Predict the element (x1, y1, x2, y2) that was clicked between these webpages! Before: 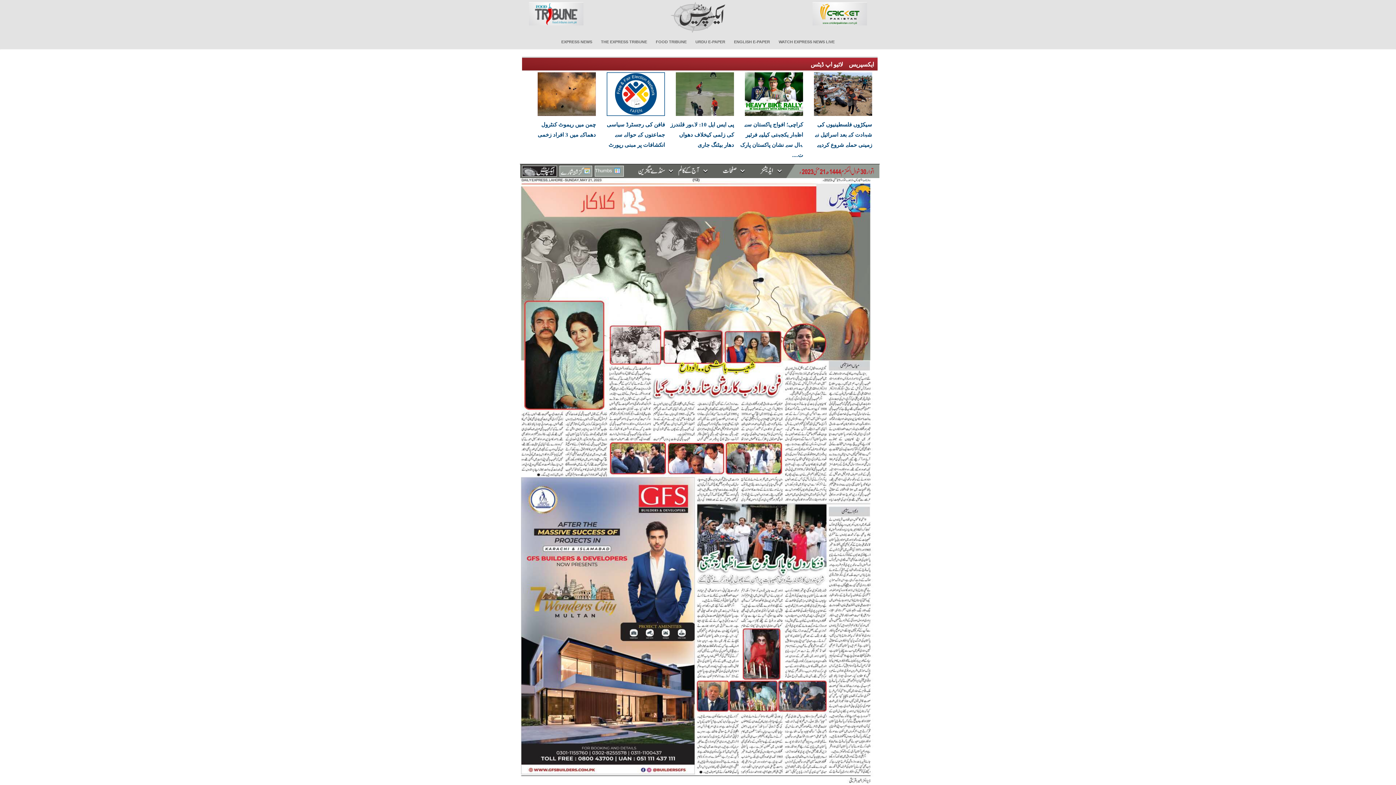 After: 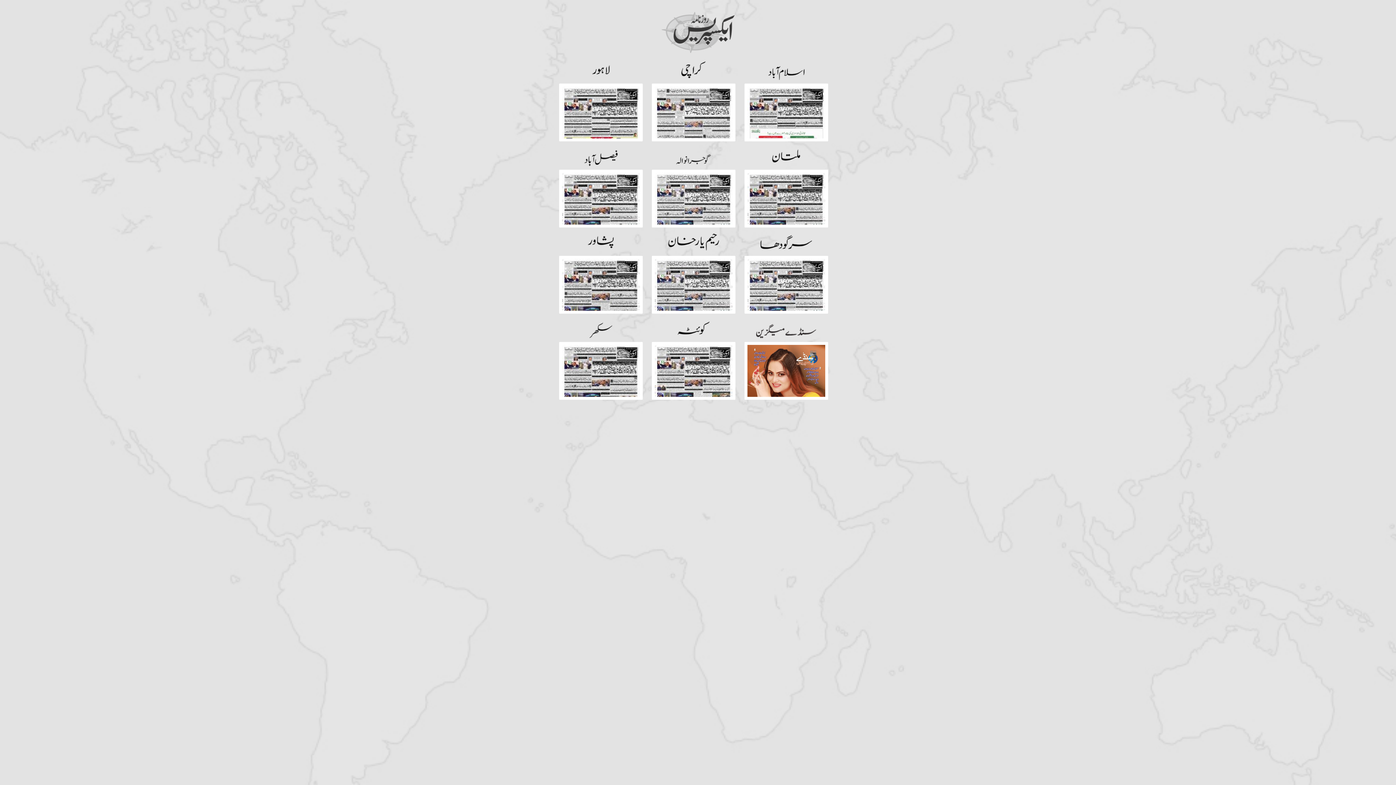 Action: bbox: (670, 14, 725, 19)